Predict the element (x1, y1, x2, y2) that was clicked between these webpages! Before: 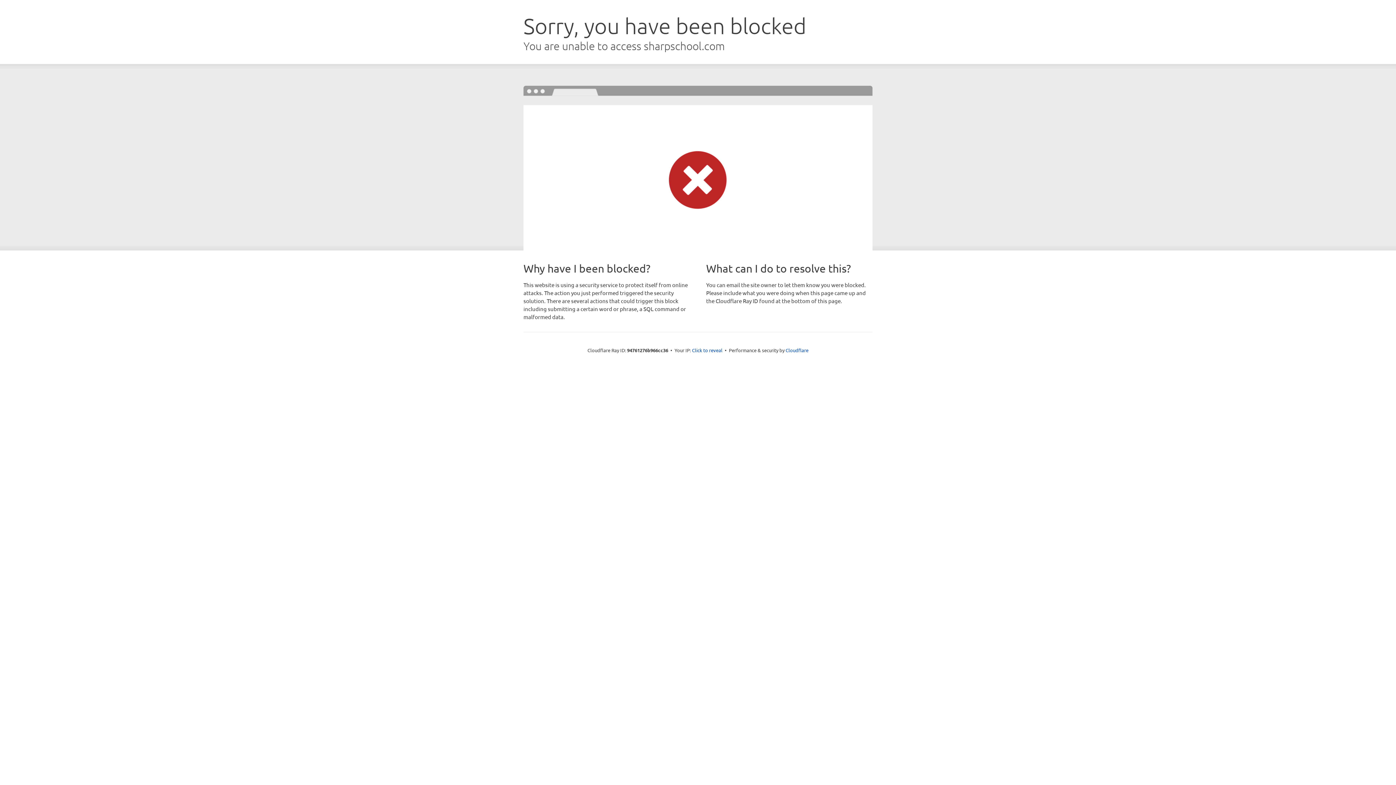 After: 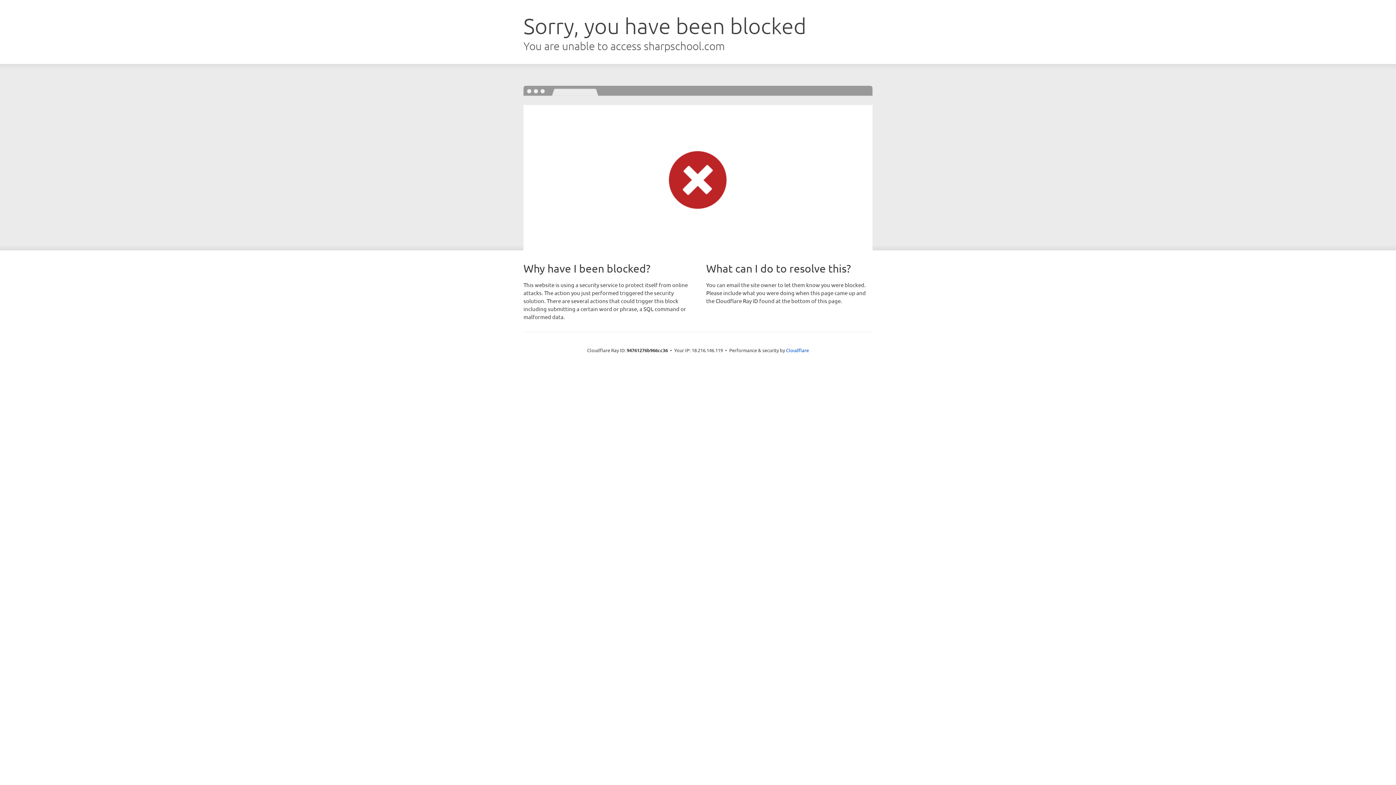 Action: bbox: (692, 346, 722, 353) label: Click to reveal